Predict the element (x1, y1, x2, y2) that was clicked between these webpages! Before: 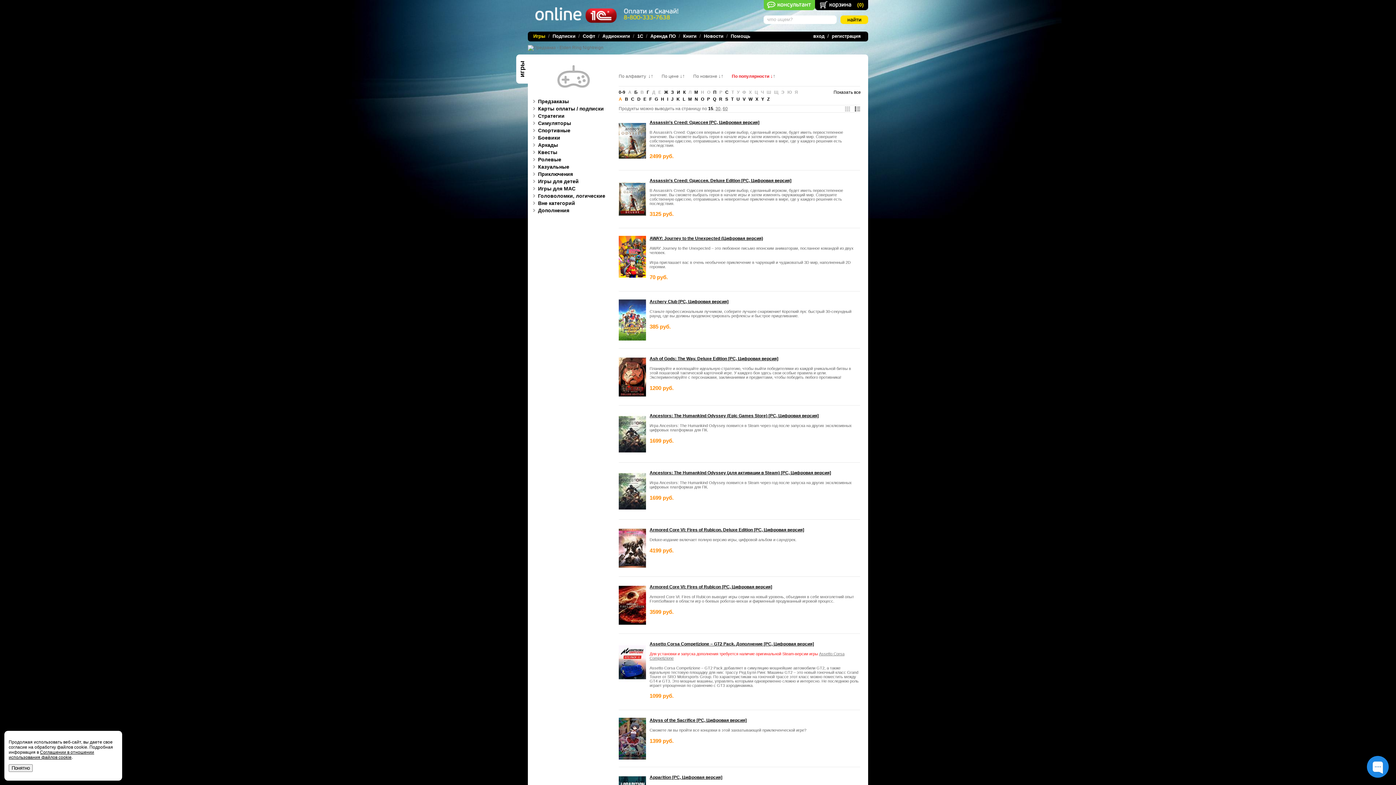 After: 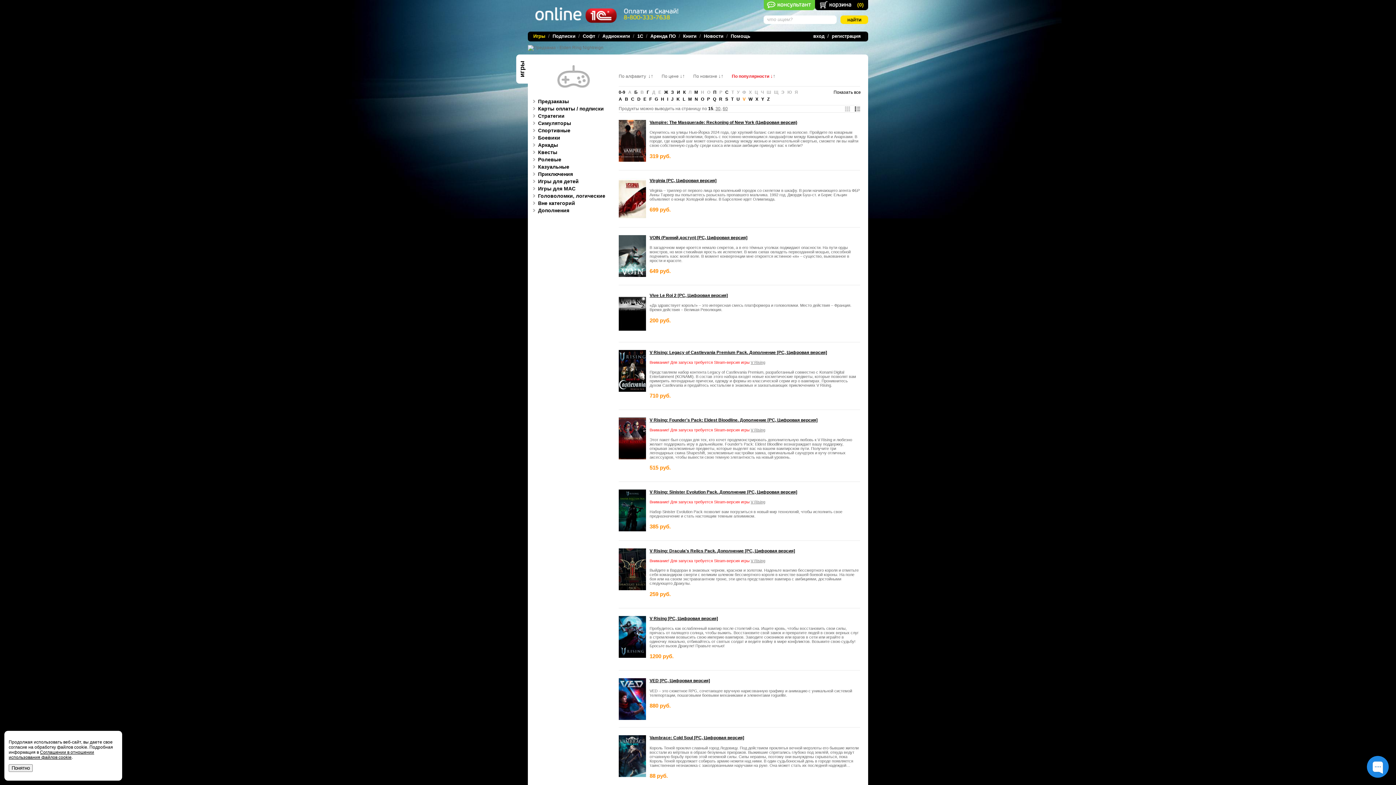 Action: label: V bbox: (742, 96, 745, 101)